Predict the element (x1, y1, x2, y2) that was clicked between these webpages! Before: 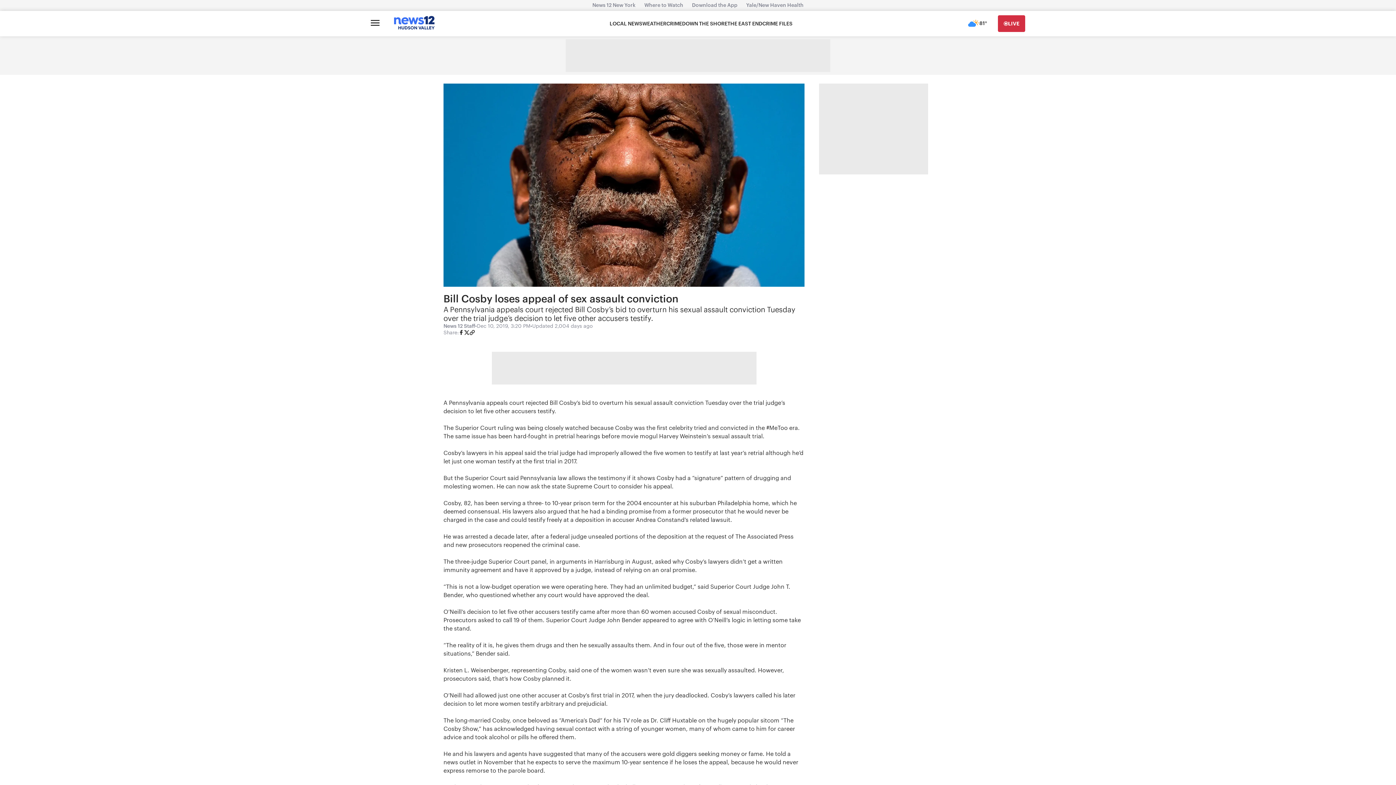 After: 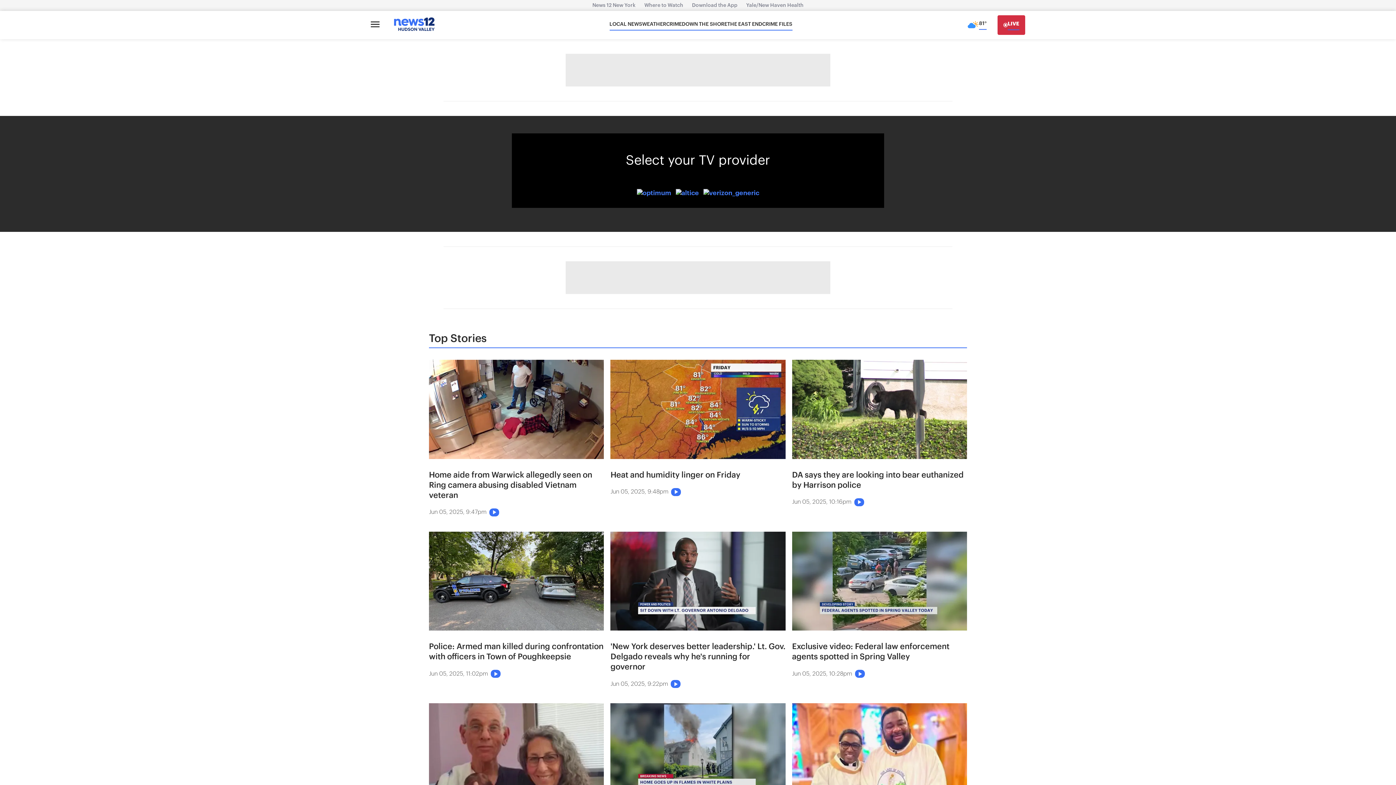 Action: label: LIVE bbox: (998, 15, 1025, 32)